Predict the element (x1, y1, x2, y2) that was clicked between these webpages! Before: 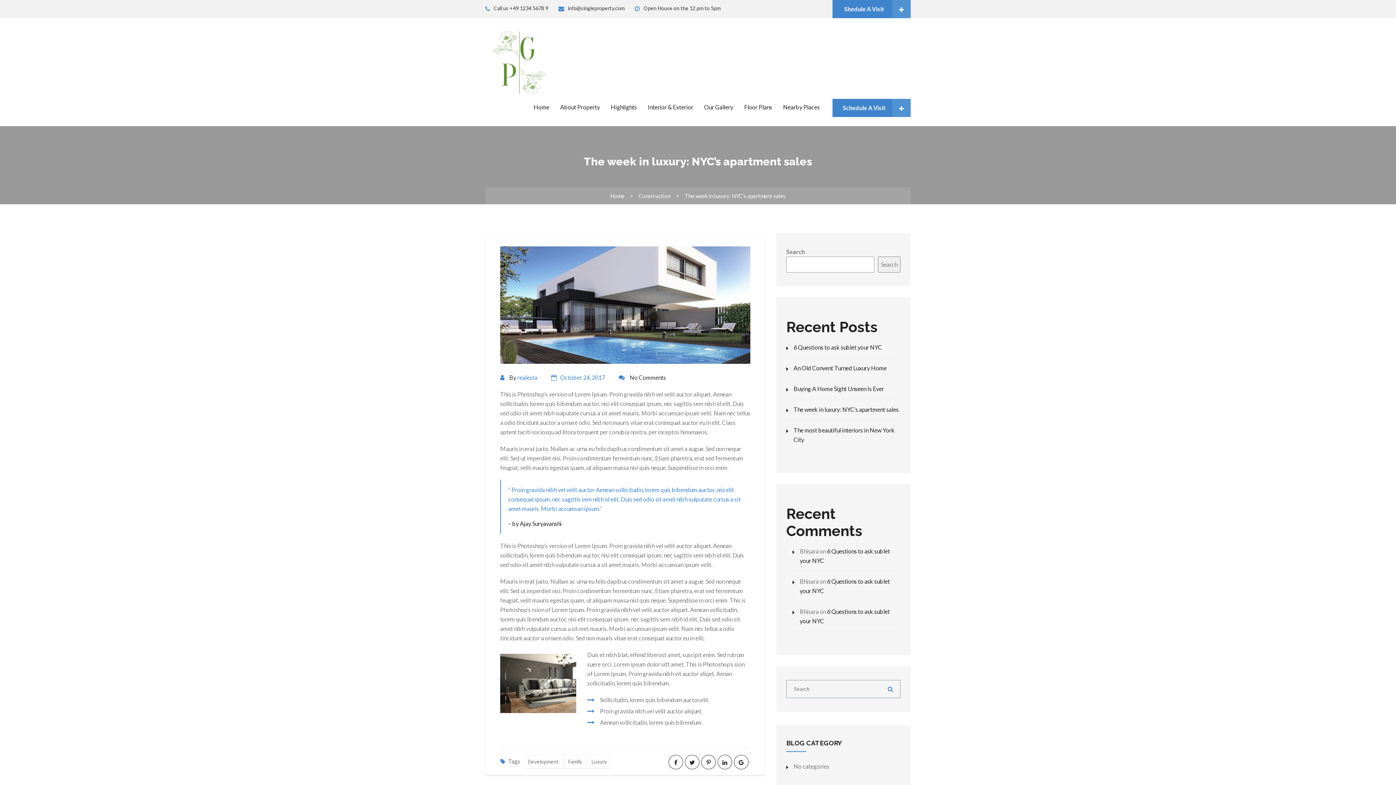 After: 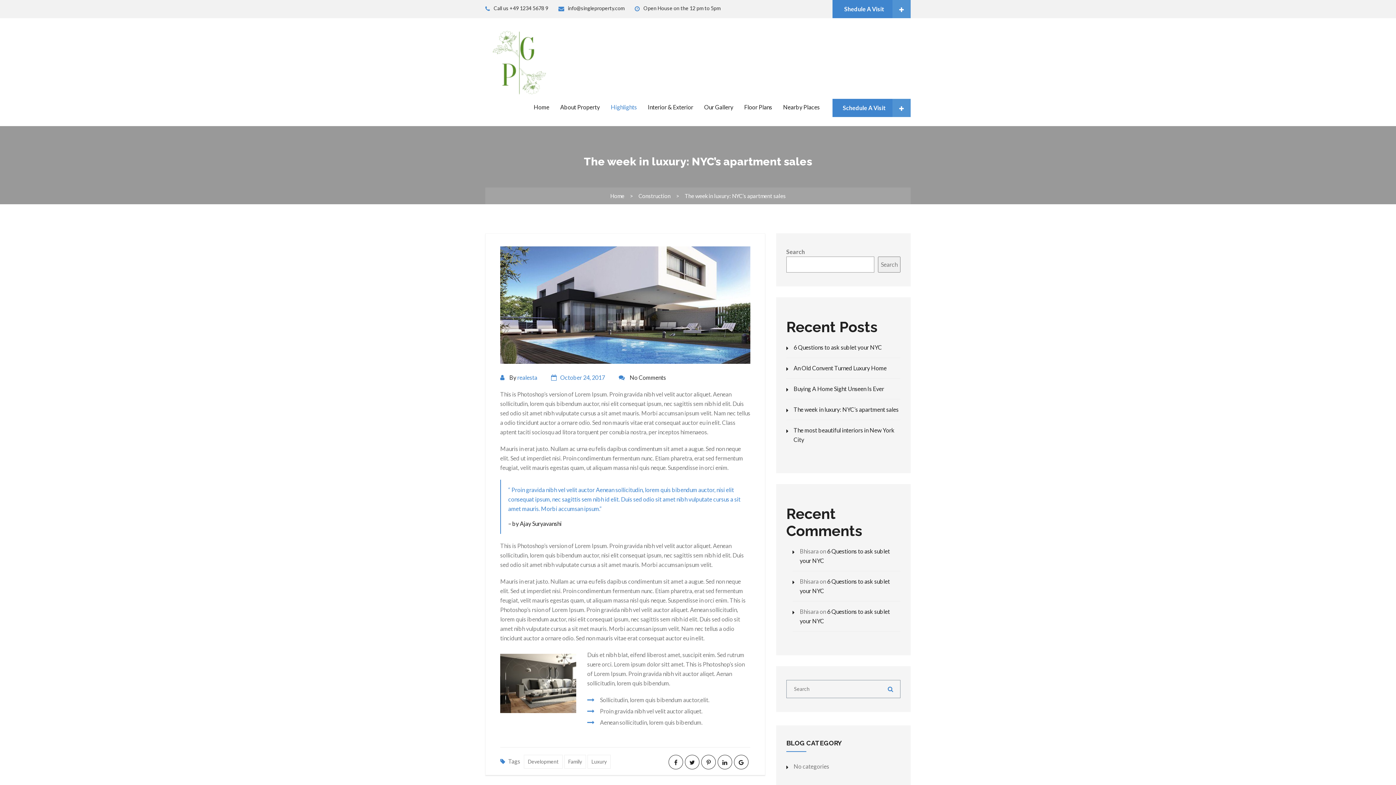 Action: label: Highlights bbox: (605, 98, 642, 115)